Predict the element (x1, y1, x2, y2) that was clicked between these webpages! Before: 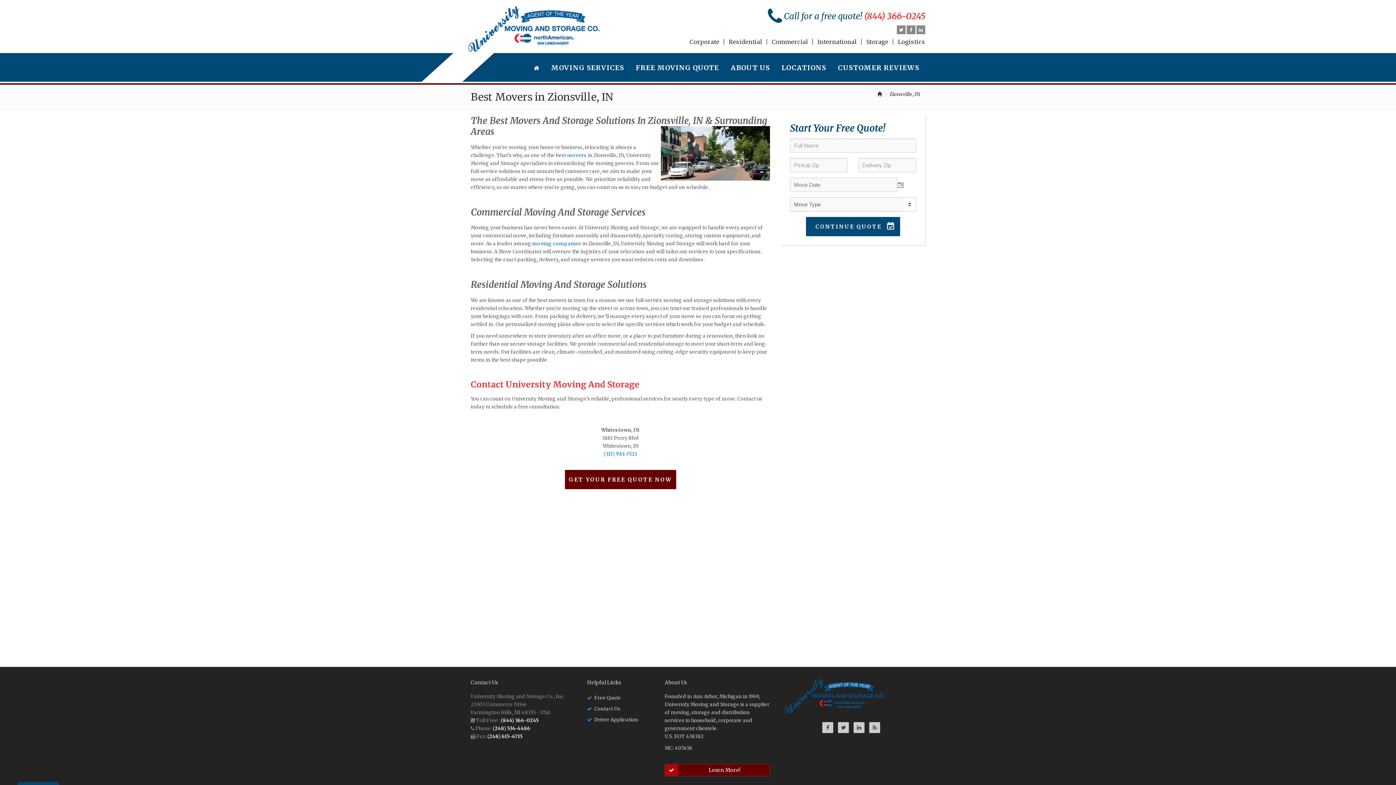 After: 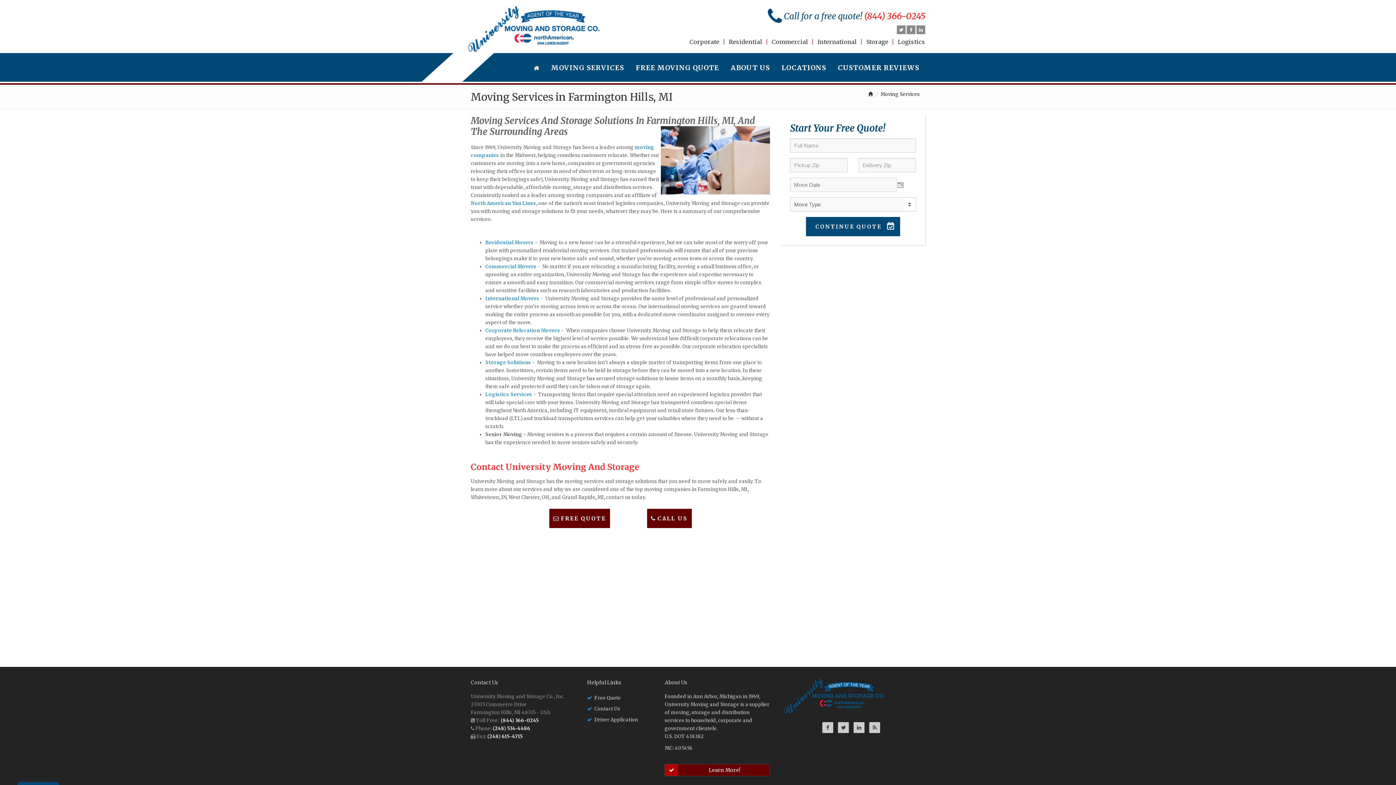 Action: label: MOVING SERVICES bbox: (545, 53, 630, 81)